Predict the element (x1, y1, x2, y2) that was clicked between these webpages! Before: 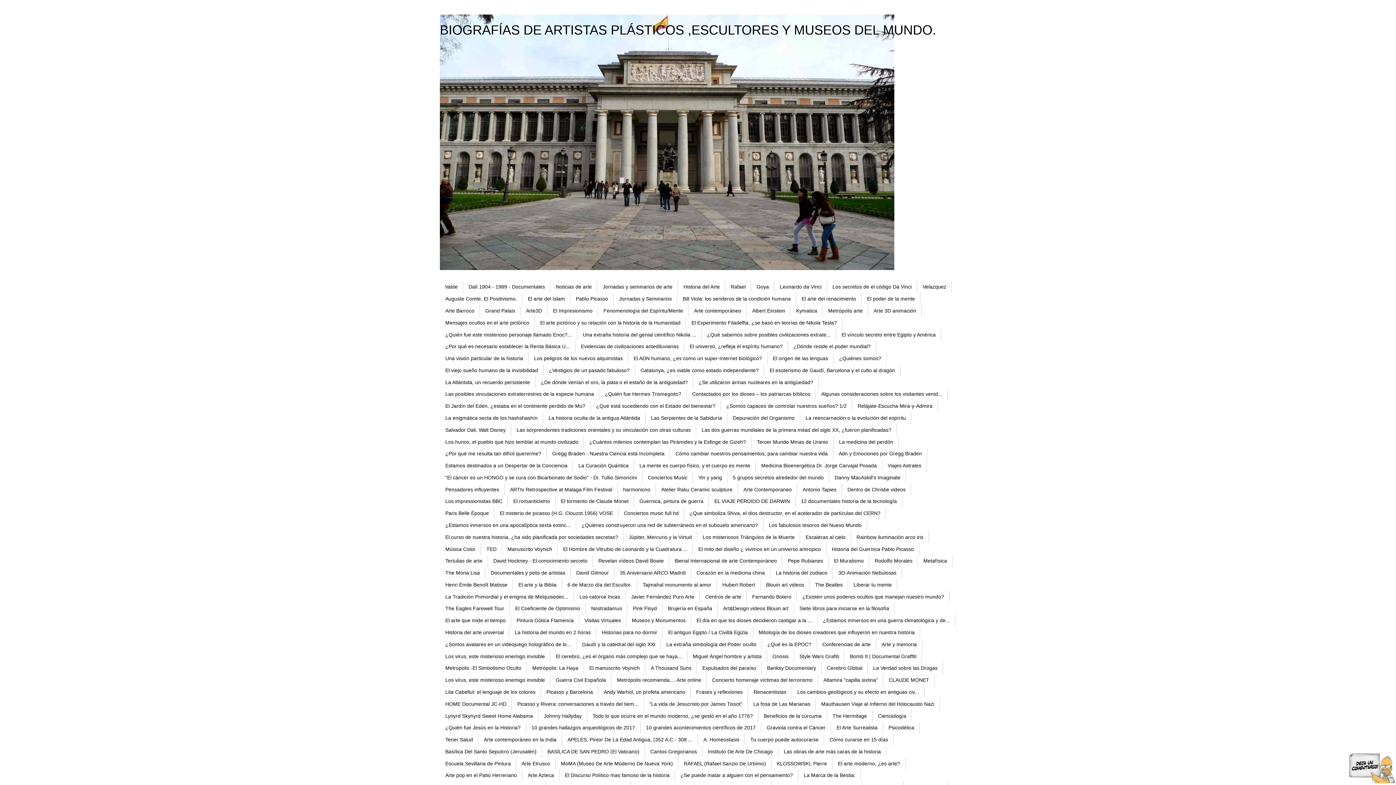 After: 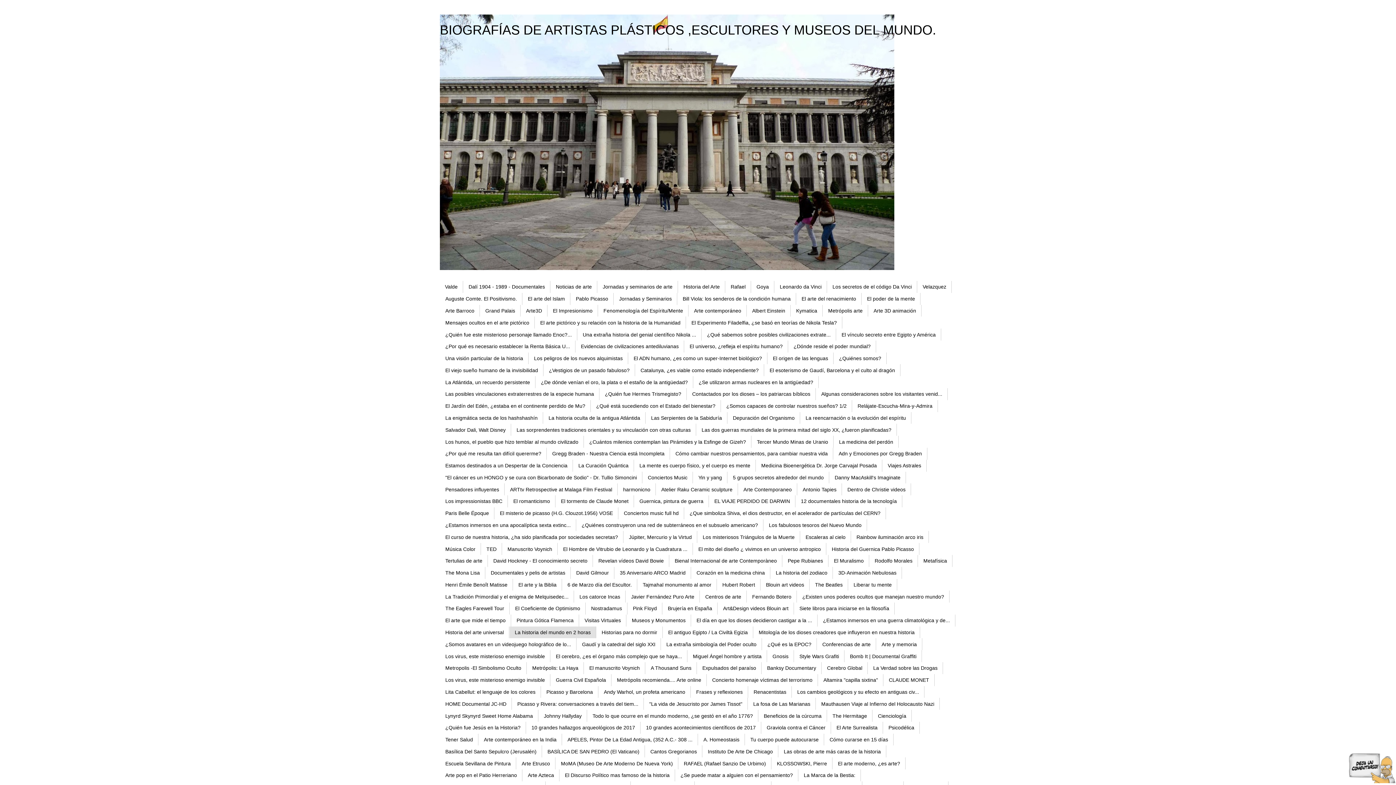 Action: label: La historia del mundo en 2 horas bbox: (509, 626, 596, 638)